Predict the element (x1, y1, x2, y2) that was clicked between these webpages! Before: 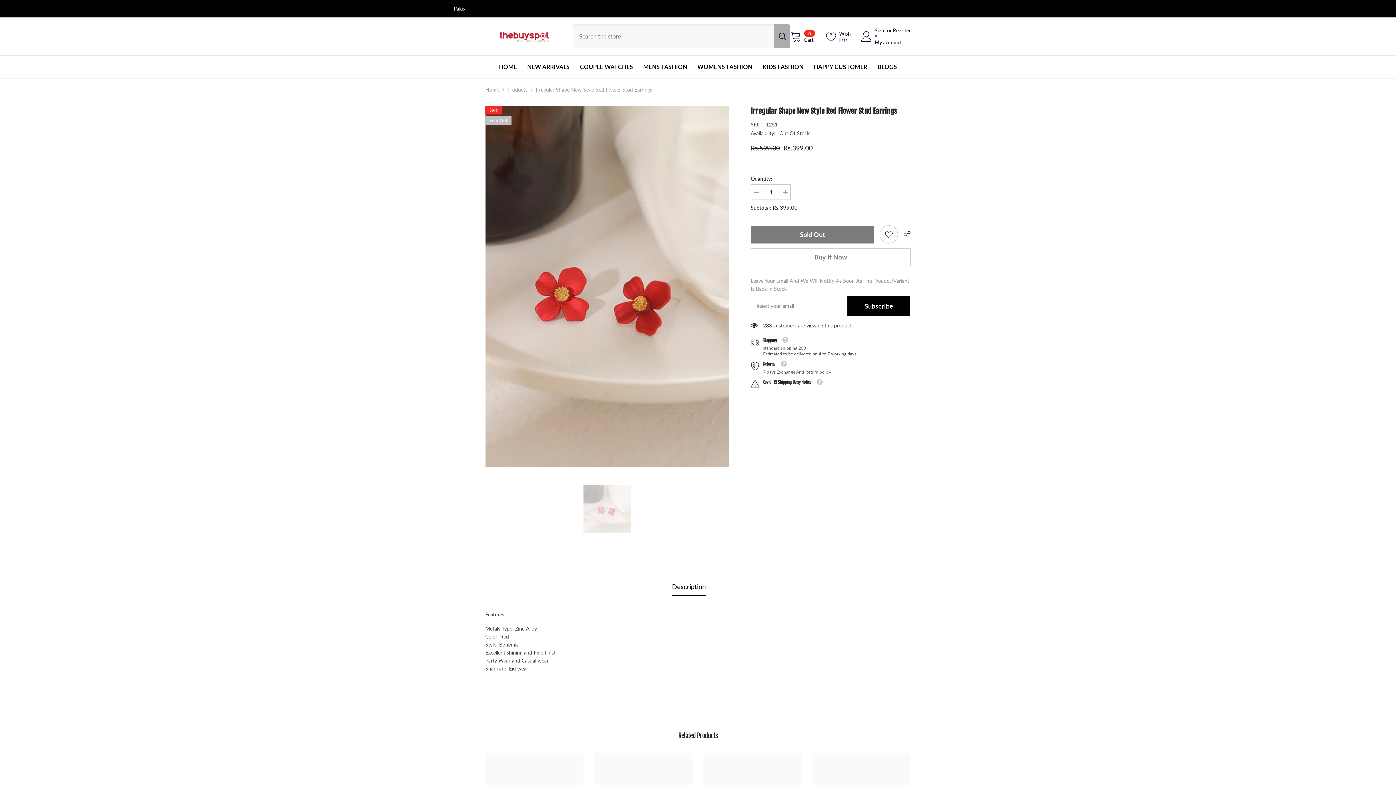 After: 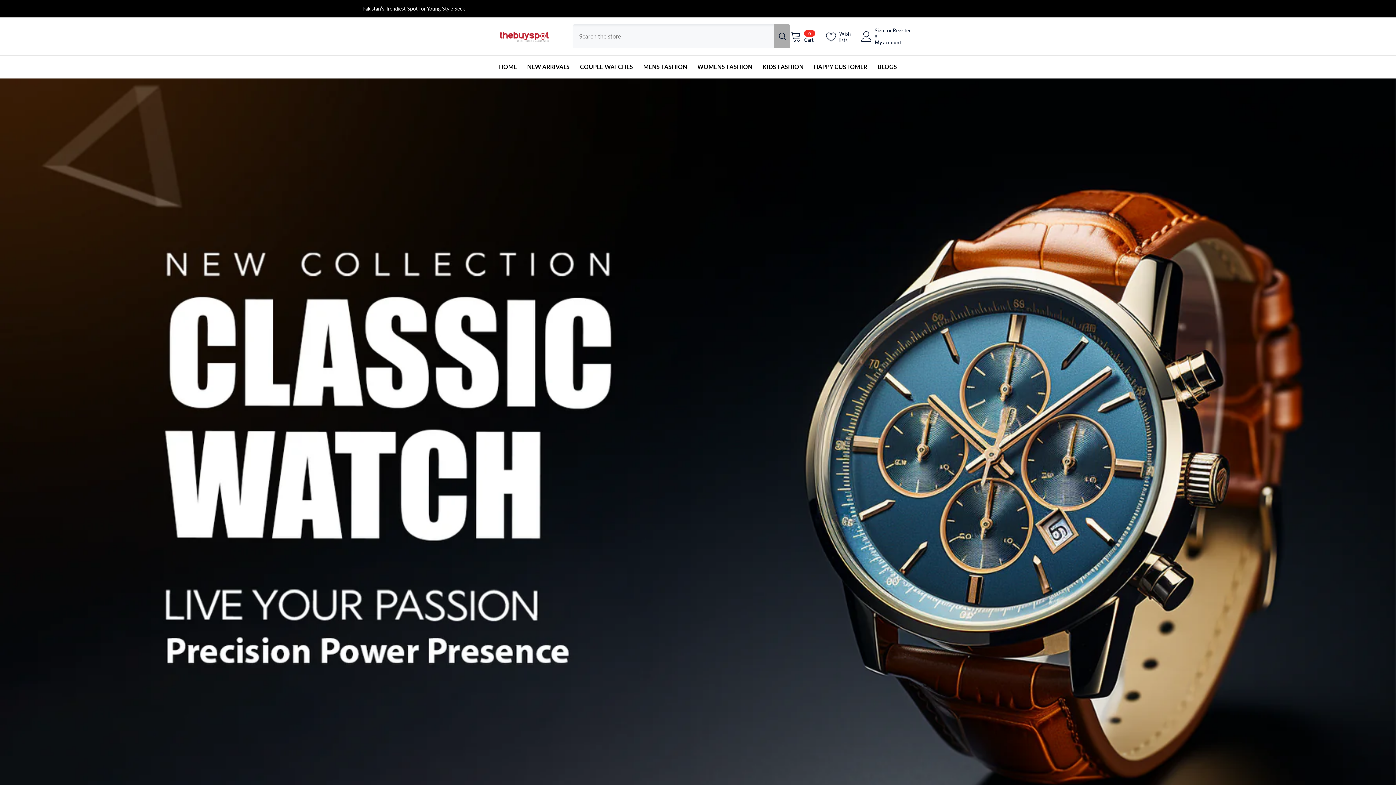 Action: bbox: (494, 62, 522, 78) label: HOME